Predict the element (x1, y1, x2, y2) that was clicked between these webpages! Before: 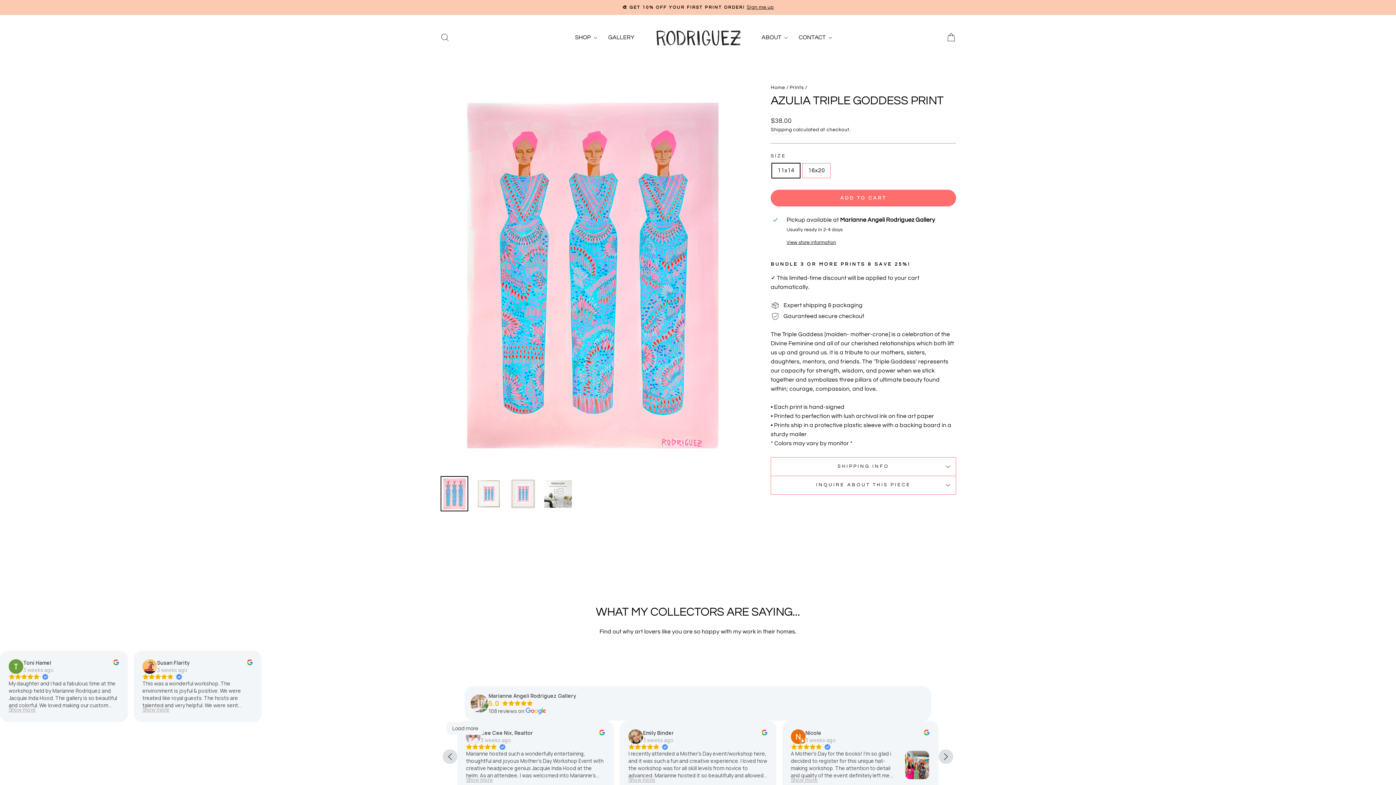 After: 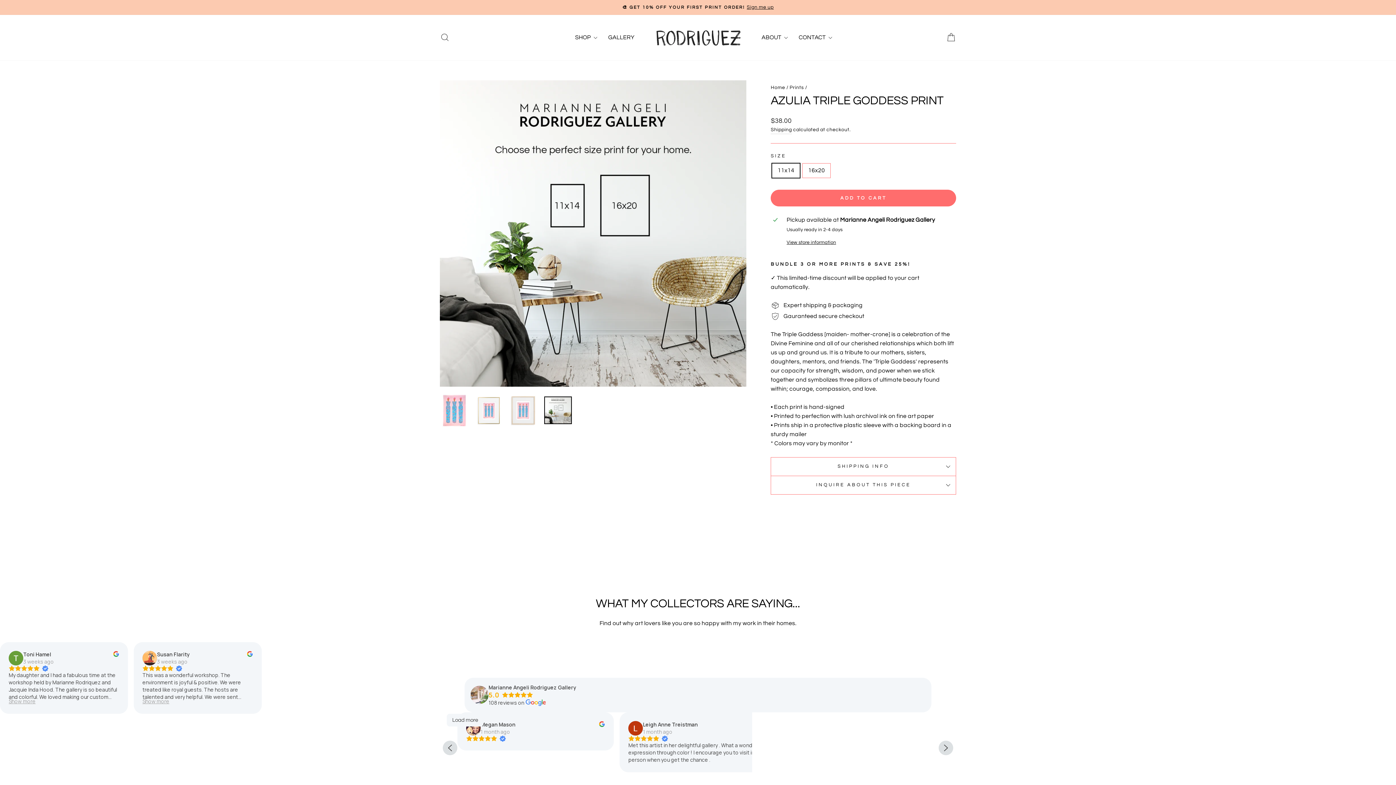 Action: bbox: (544, 480, 572, 507)